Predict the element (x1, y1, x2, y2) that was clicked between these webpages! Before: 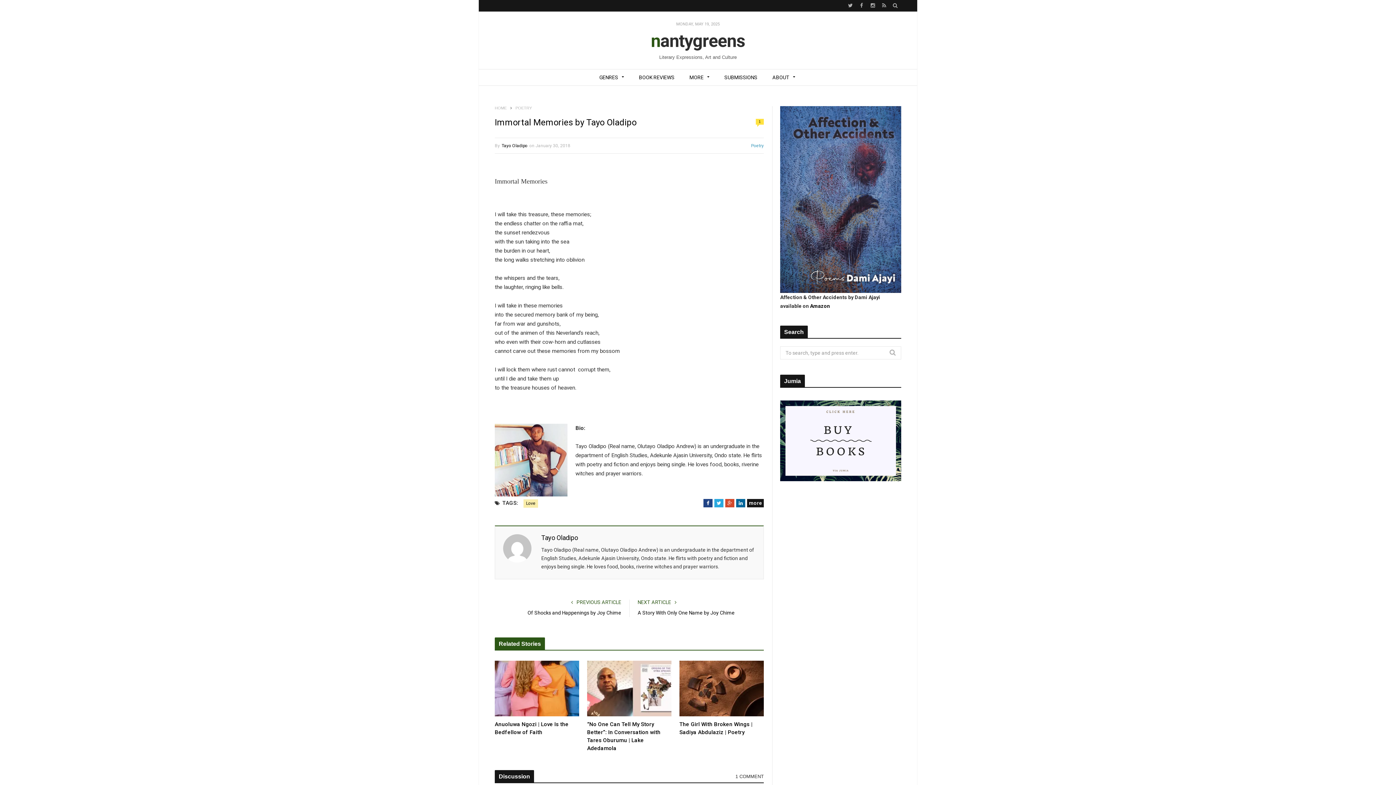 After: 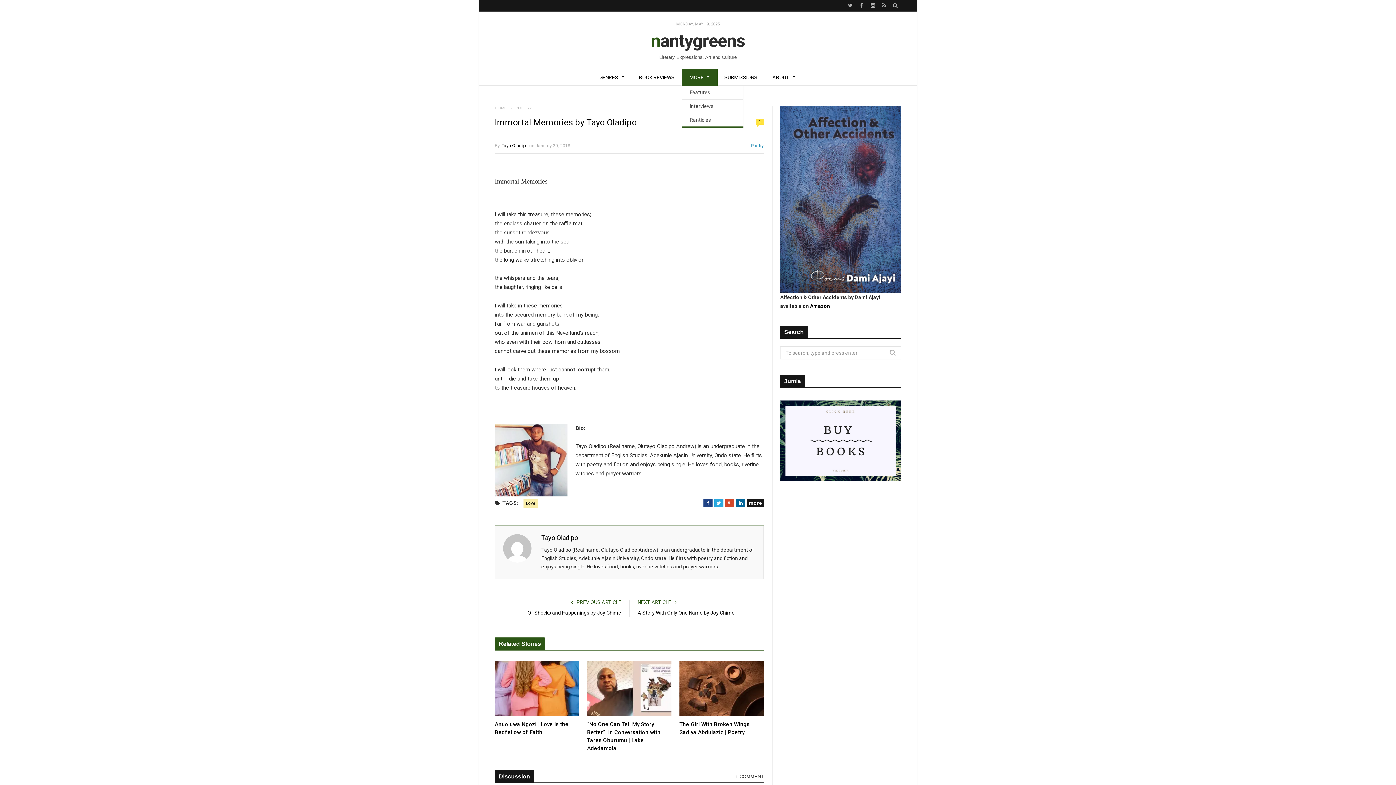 Action: label: MORE bbox: (681, 69, 717, 85)